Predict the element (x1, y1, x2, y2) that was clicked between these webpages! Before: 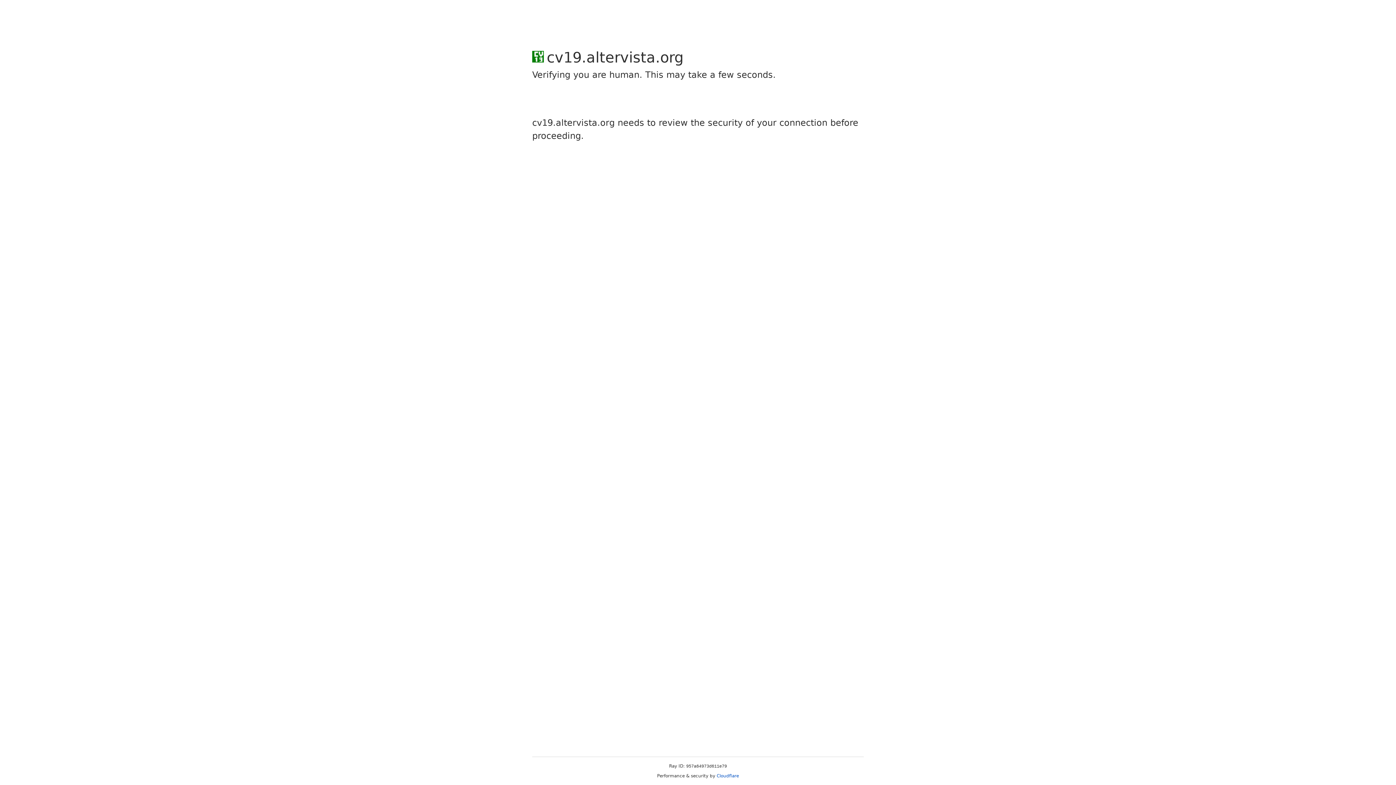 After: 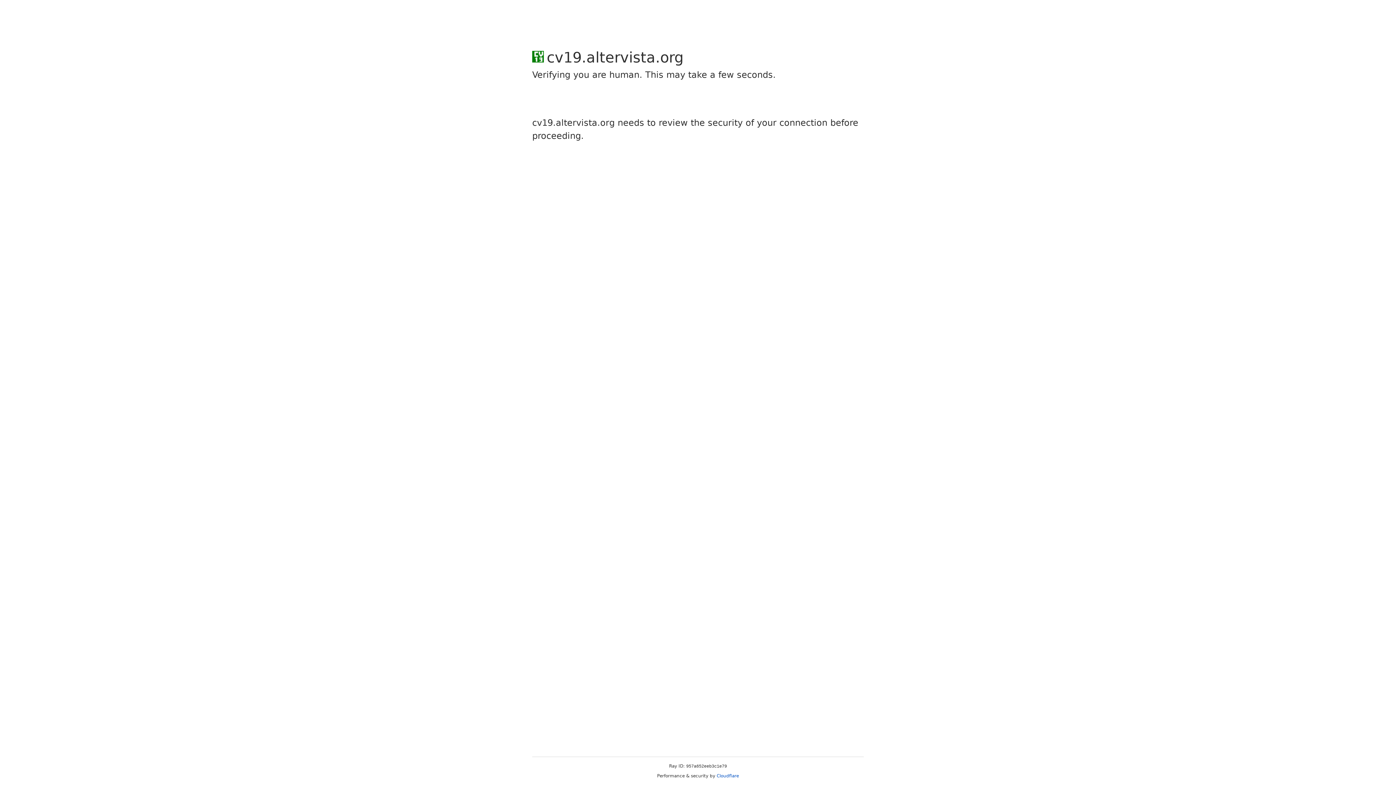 Action: bbox: (716, 773, 739, 778) label: Cloudflare